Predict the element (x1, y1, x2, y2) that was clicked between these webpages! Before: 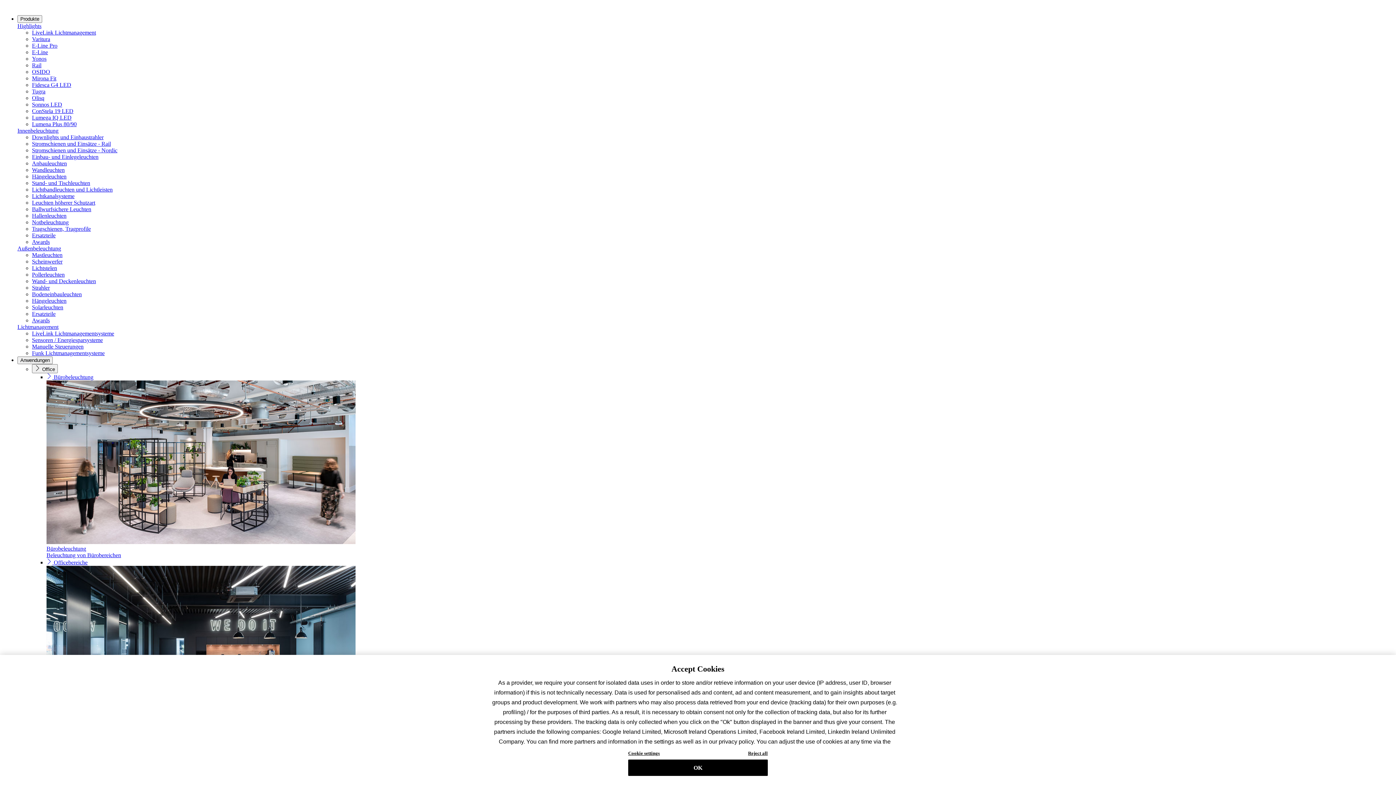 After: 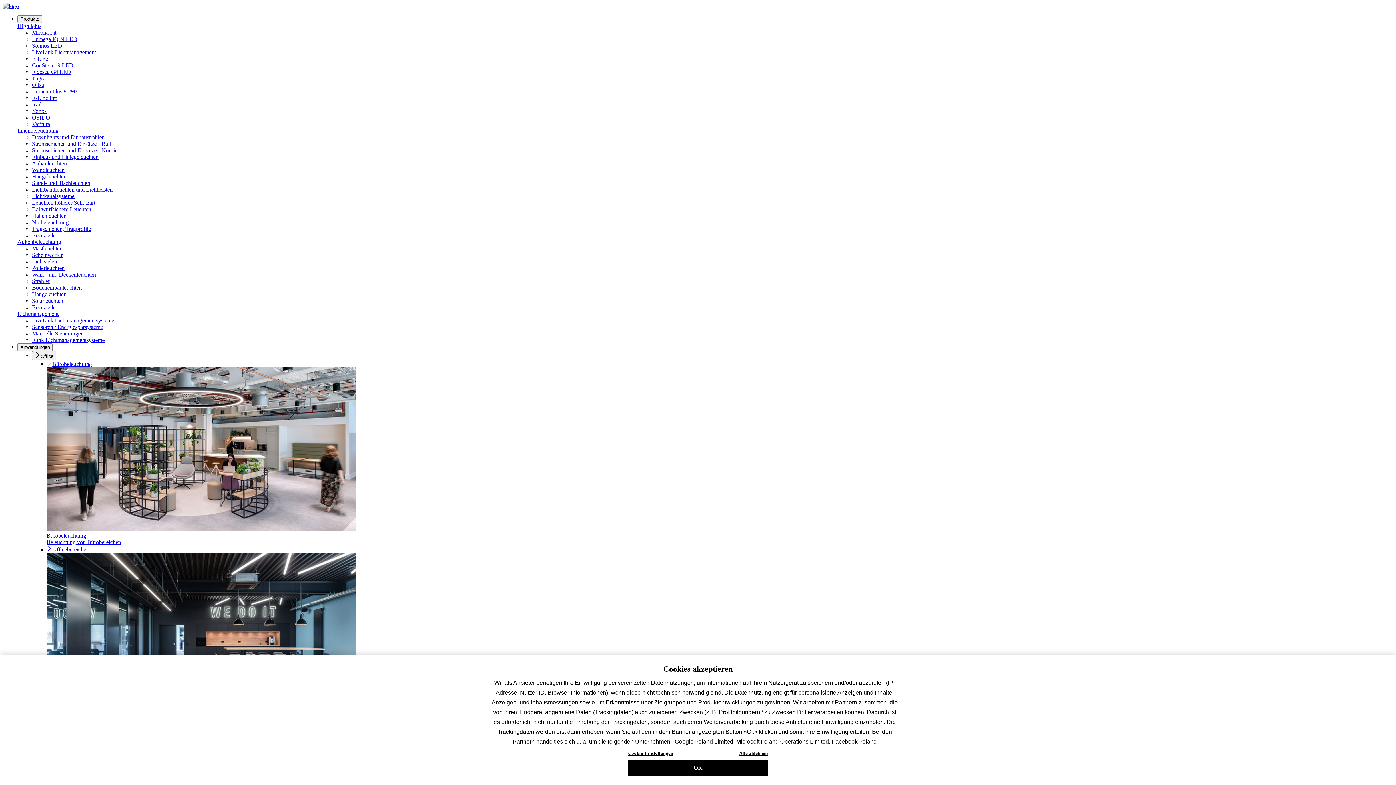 Action: label: Pollerleuchten bbox: (32, 271, 64, 277)